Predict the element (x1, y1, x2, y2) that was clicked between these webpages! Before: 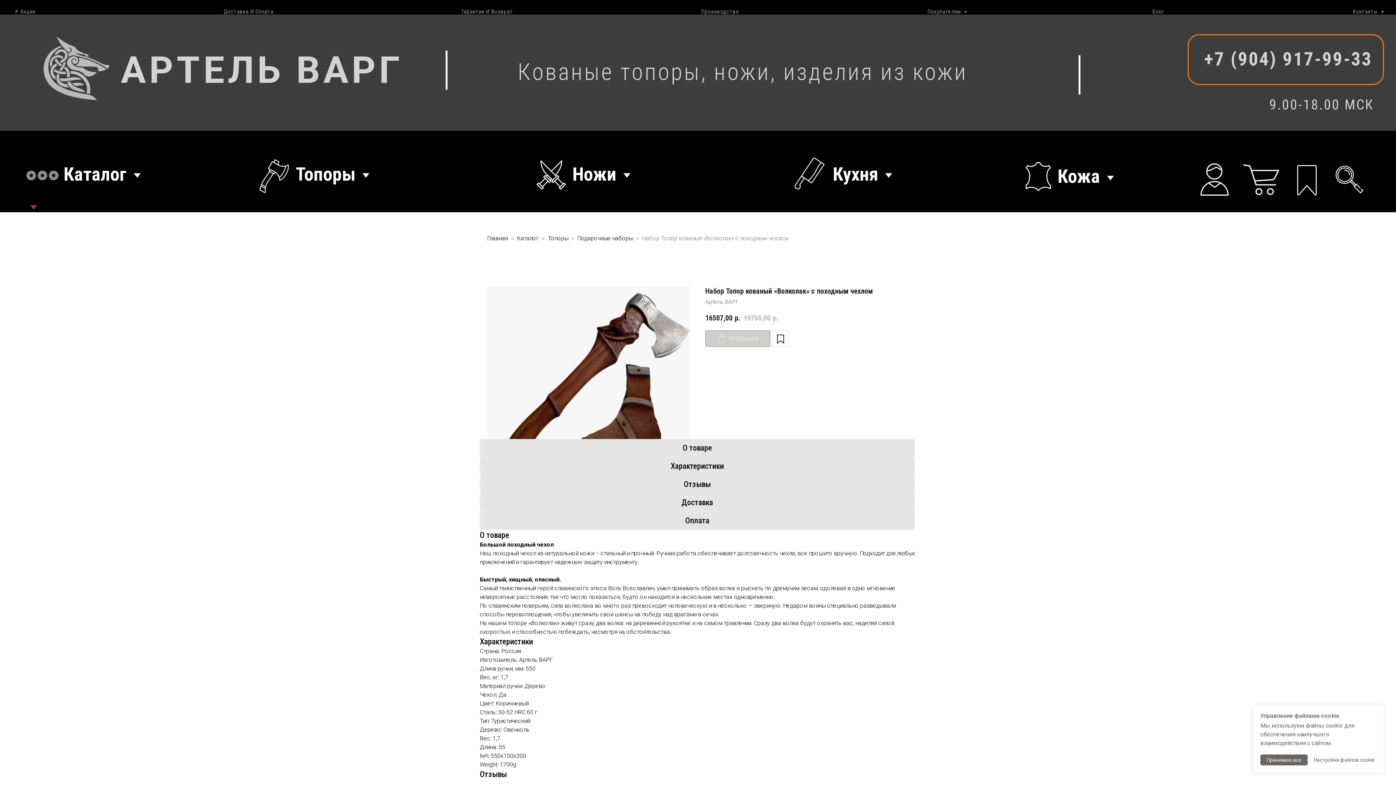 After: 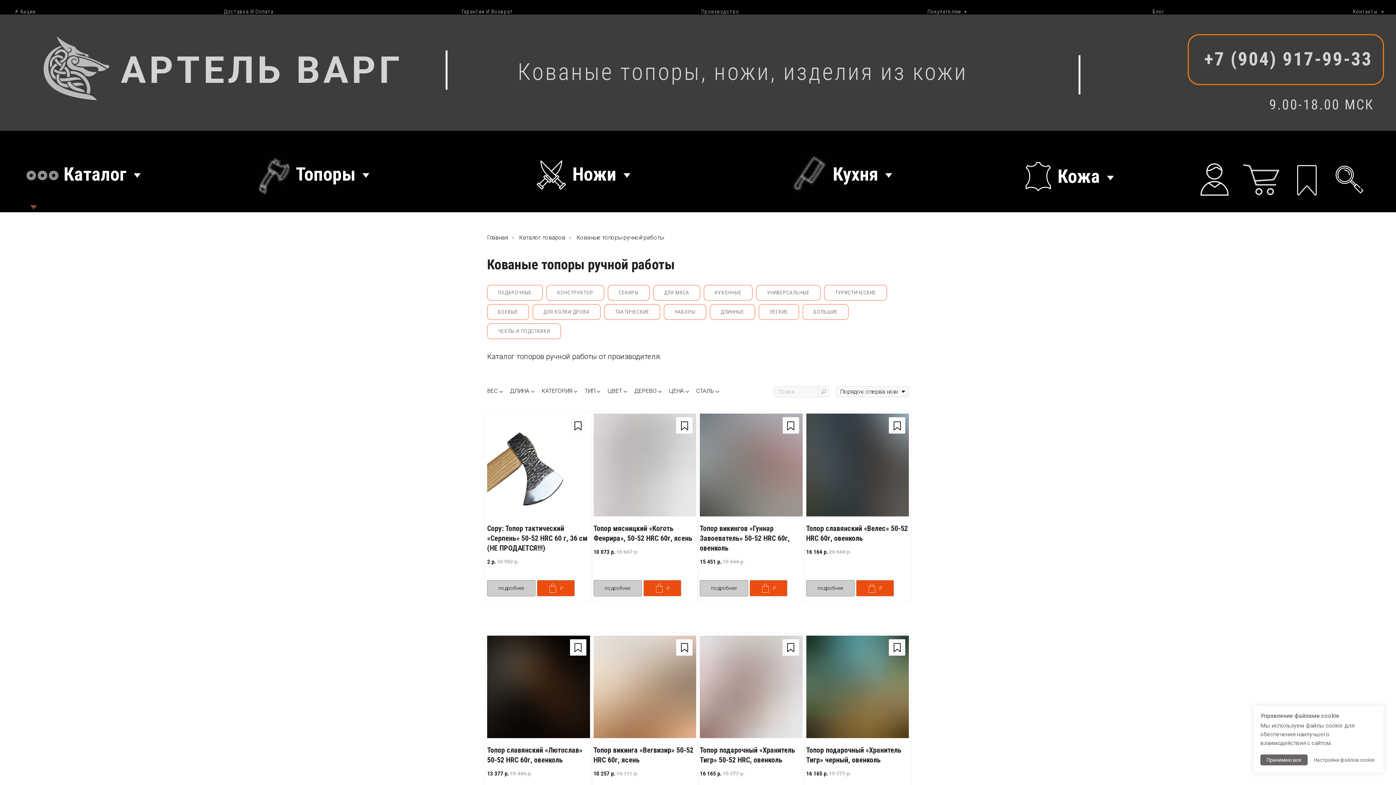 Action: label: Топоры  bbox: (548, 234, 577, 241)